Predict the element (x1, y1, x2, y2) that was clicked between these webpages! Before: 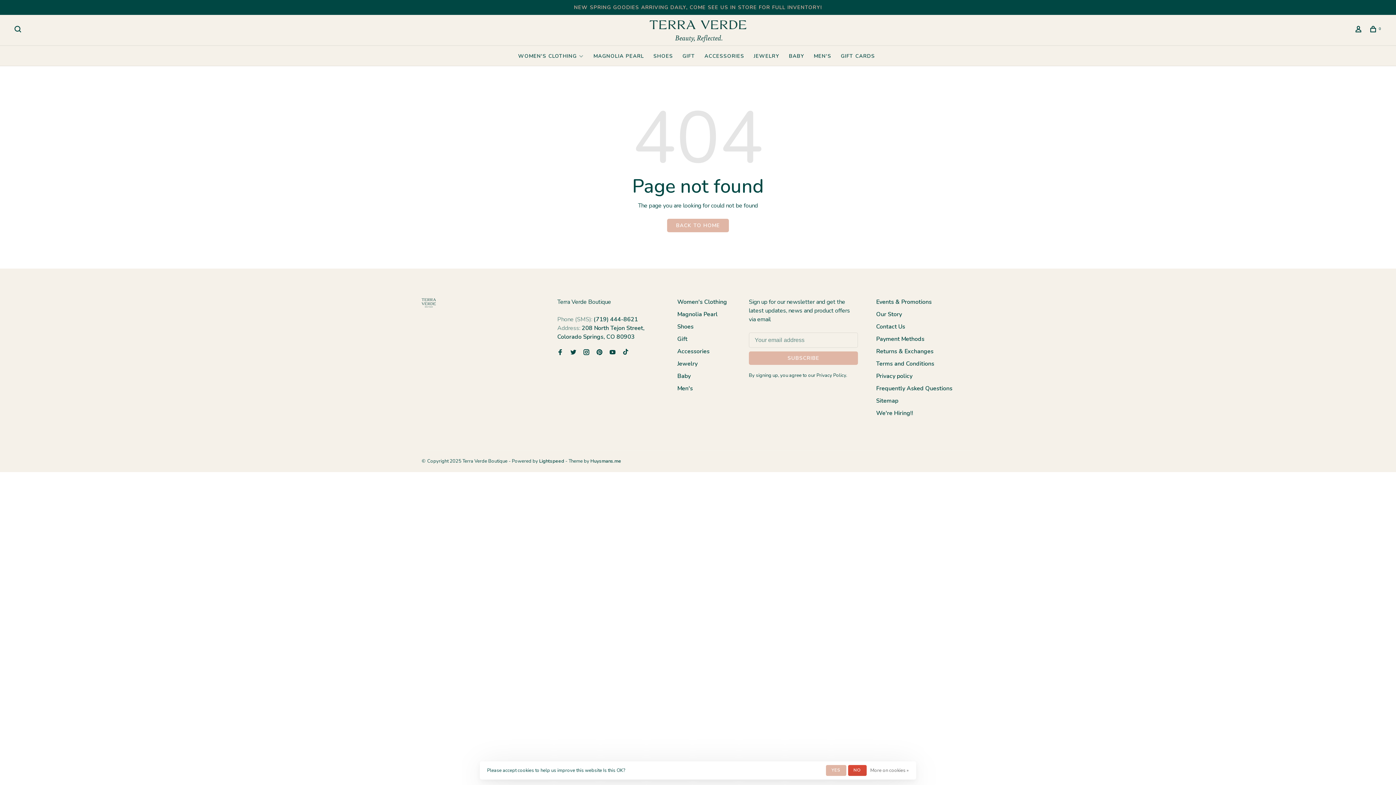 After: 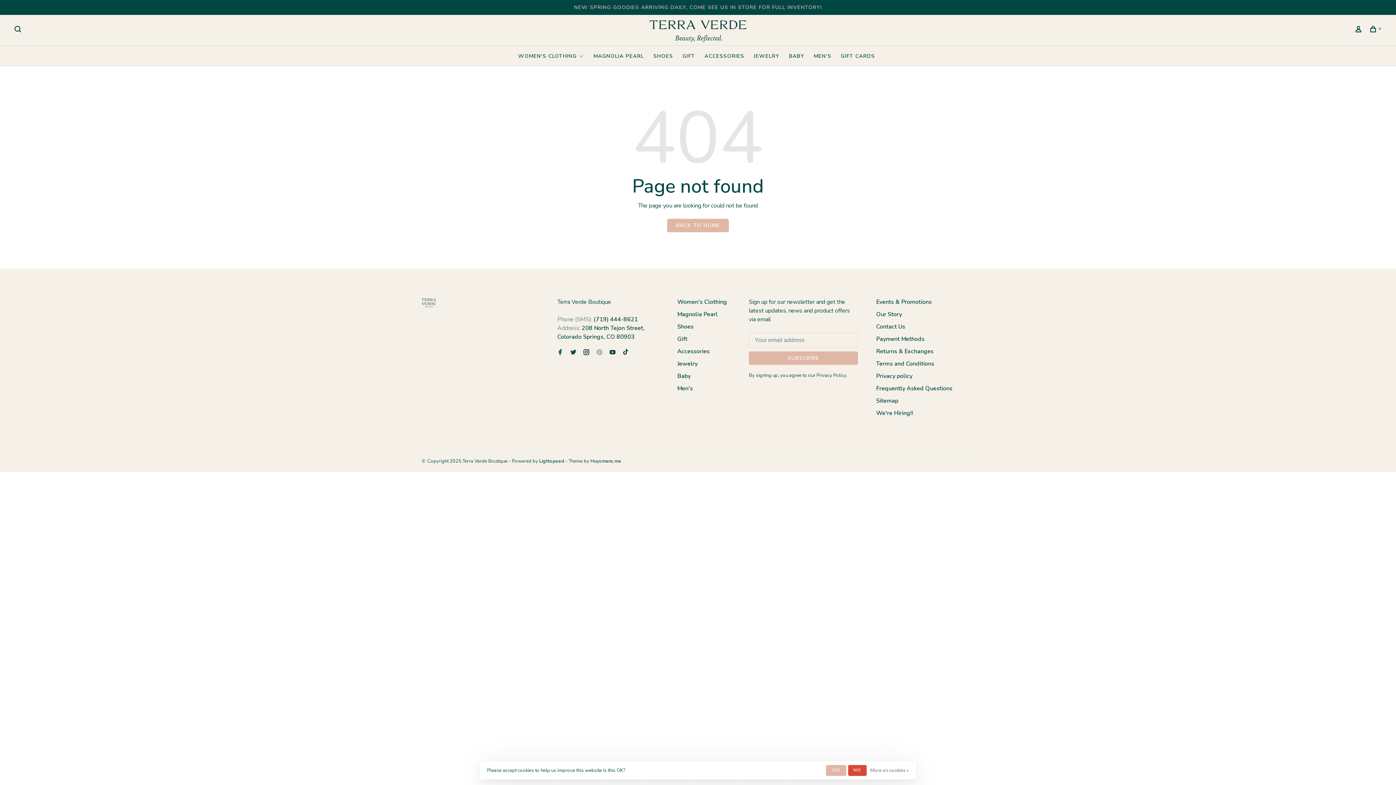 Action: bbox: (596, 349, 602, 357)